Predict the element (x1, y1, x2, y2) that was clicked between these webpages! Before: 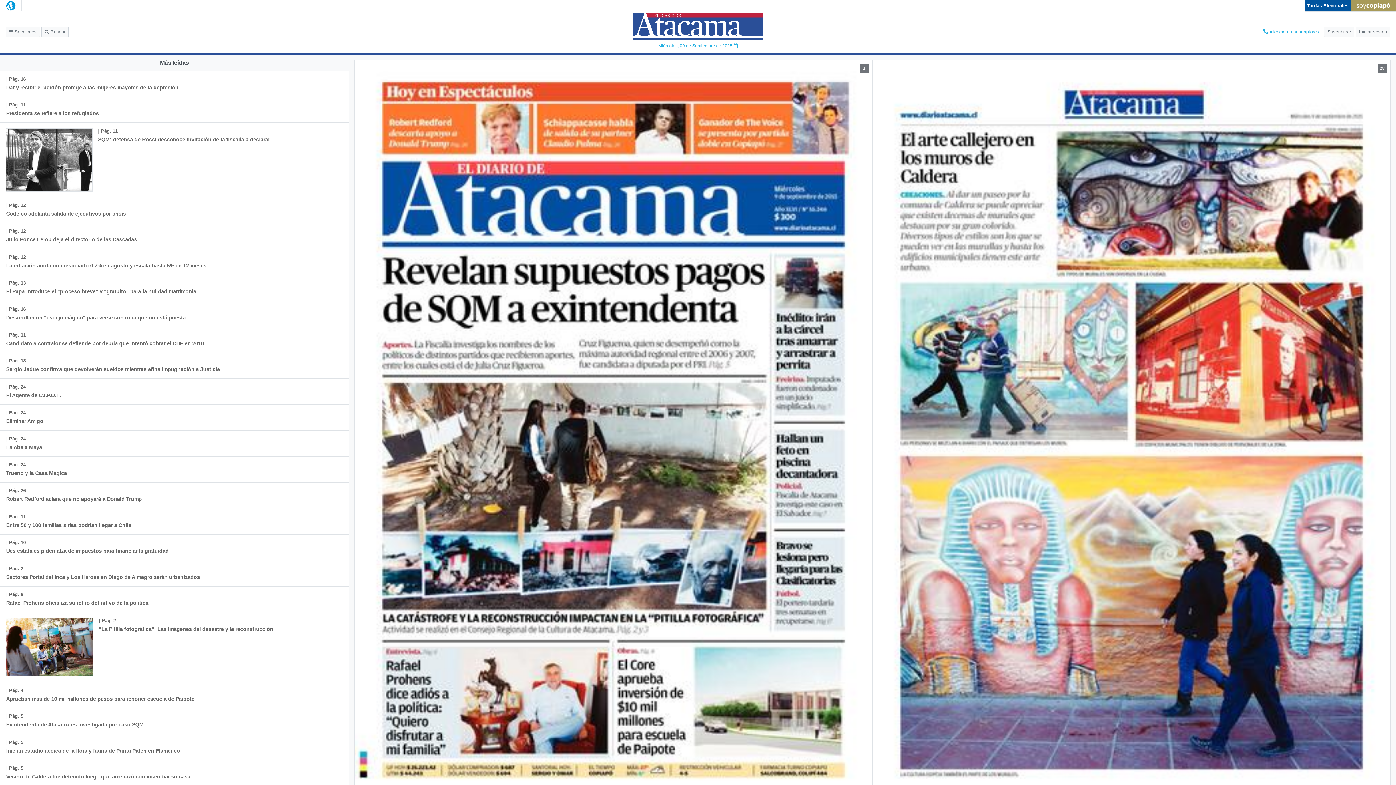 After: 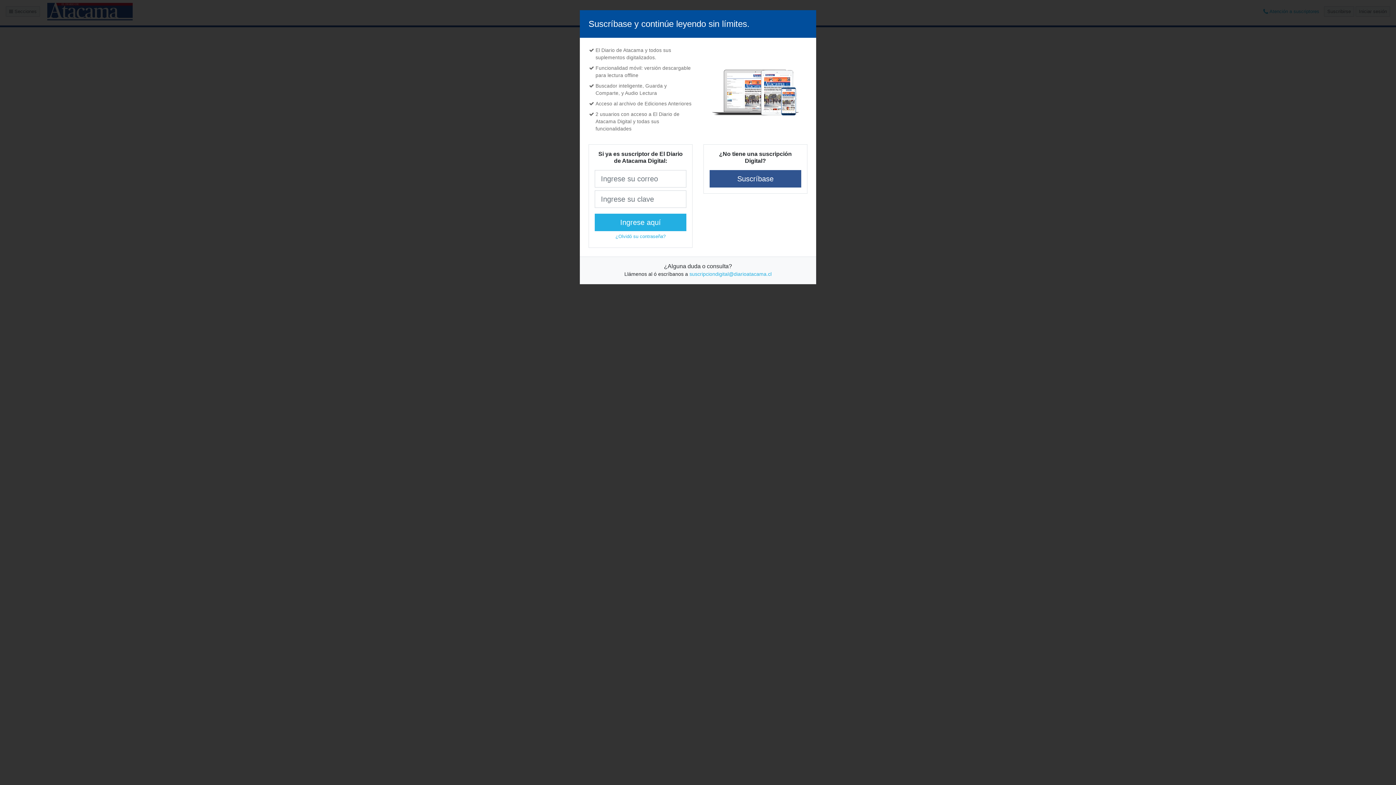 Action: label: | Pág. 11
Entre 50 y 100 familias sirias podrían llegar a Chile bbox: (0, 508, 137, 534)